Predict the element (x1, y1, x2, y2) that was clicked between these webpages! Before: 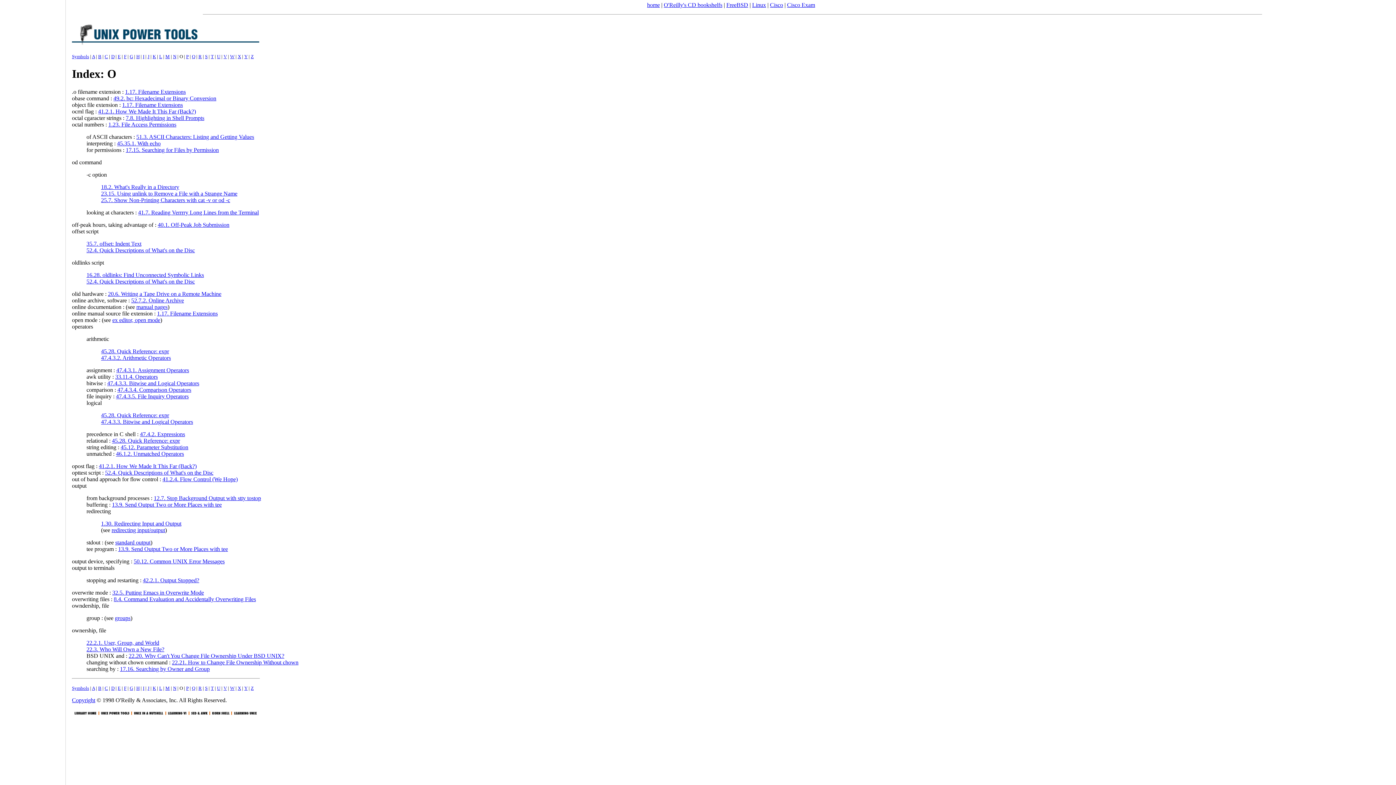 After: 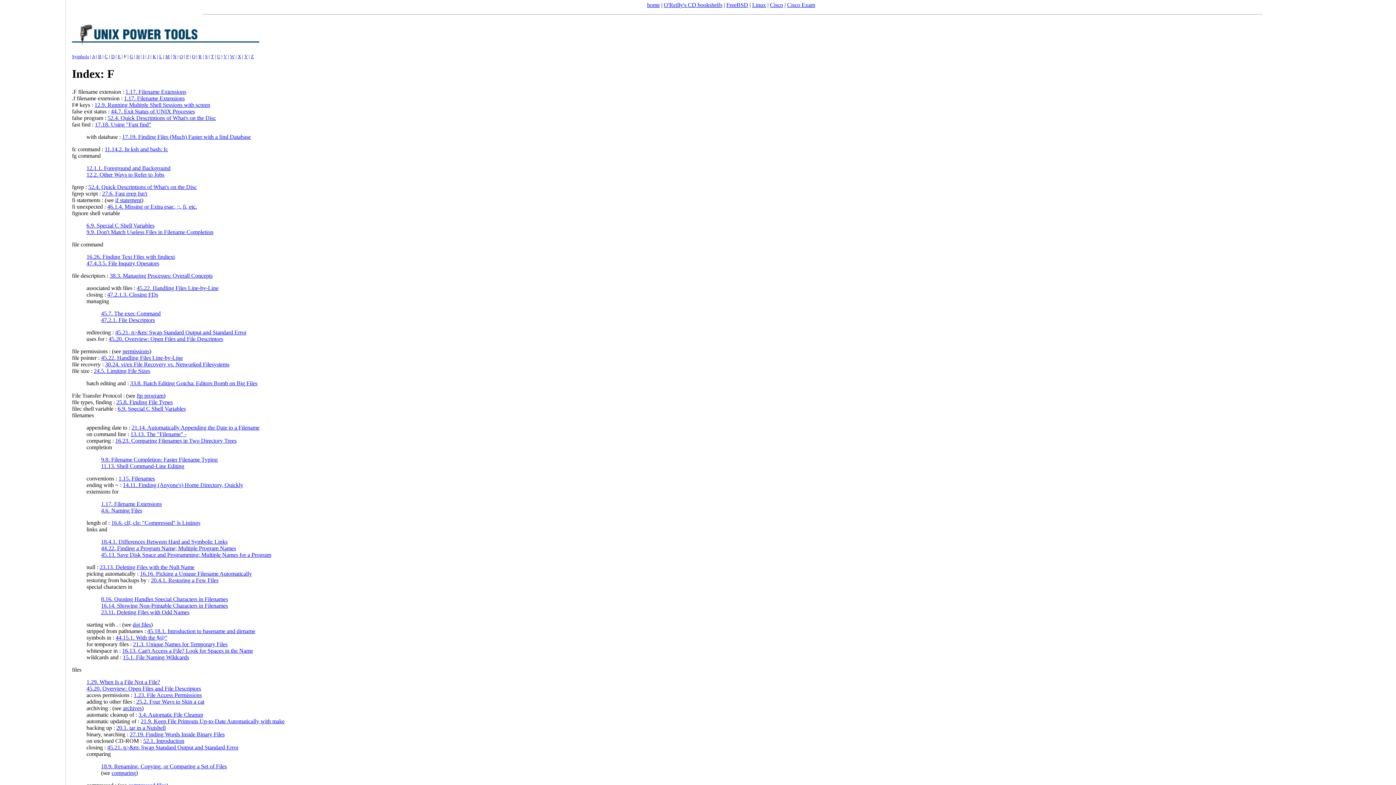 Action: label: F bbox: (124, 53, 126, 59)